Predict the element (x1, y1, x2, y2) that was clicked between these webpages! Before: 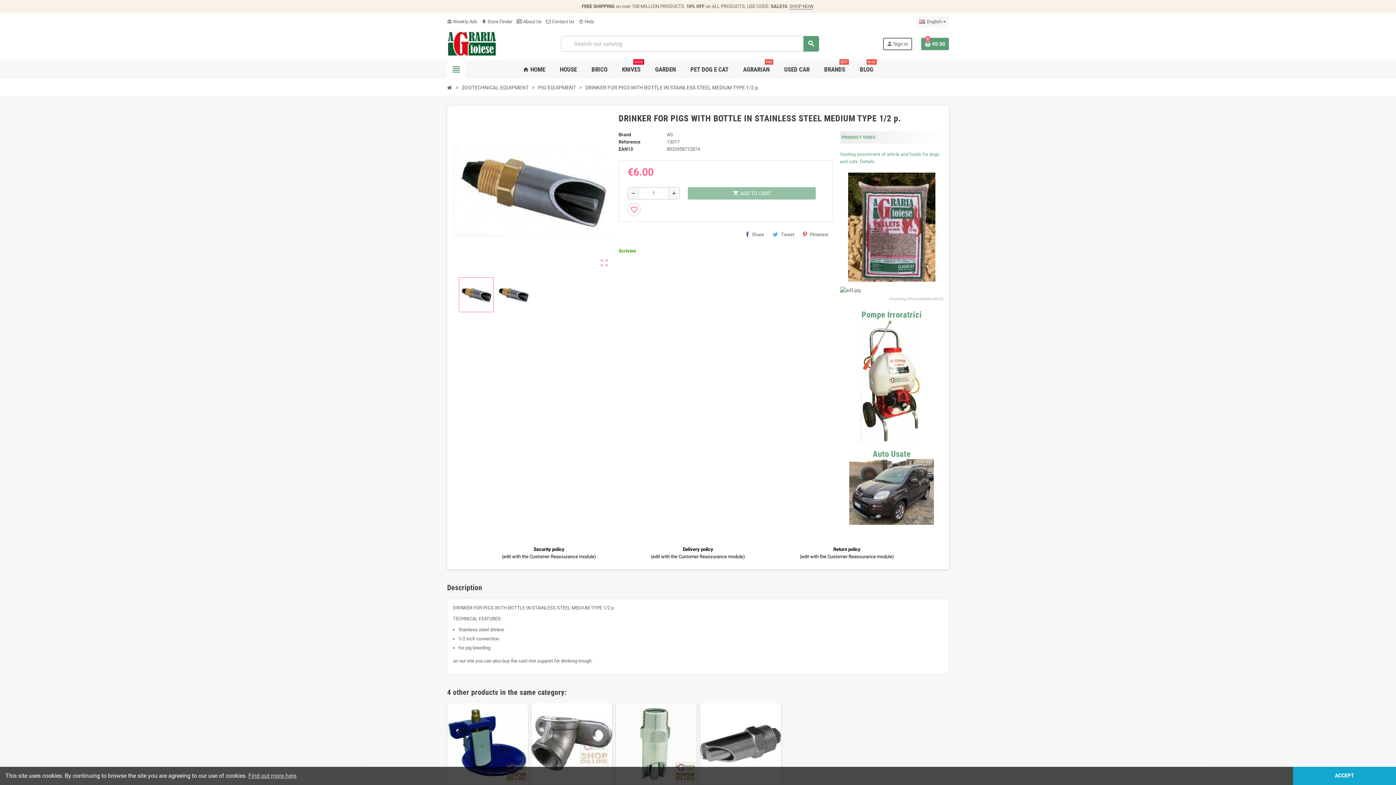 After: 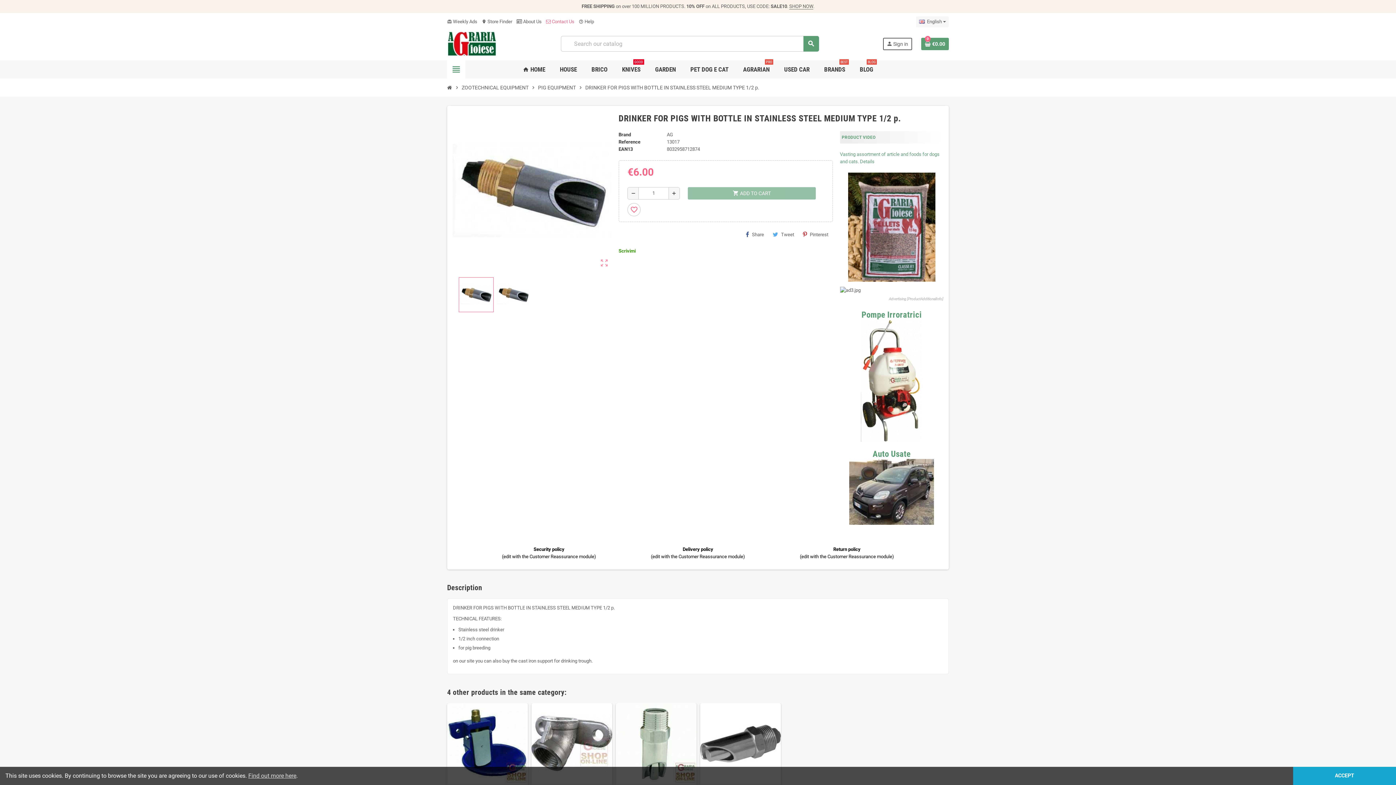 Action: bbox: (546, 18, 574, 24) label:  Contact Us